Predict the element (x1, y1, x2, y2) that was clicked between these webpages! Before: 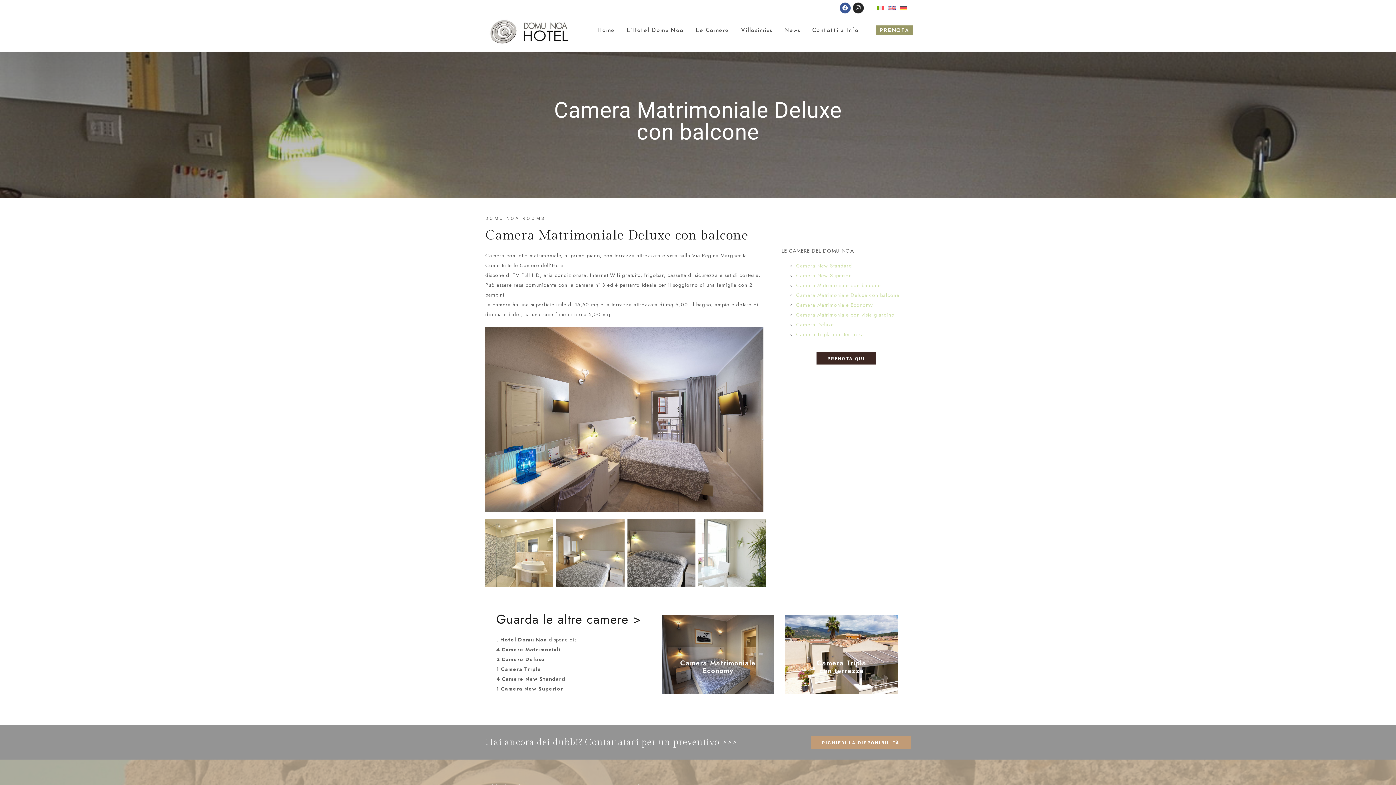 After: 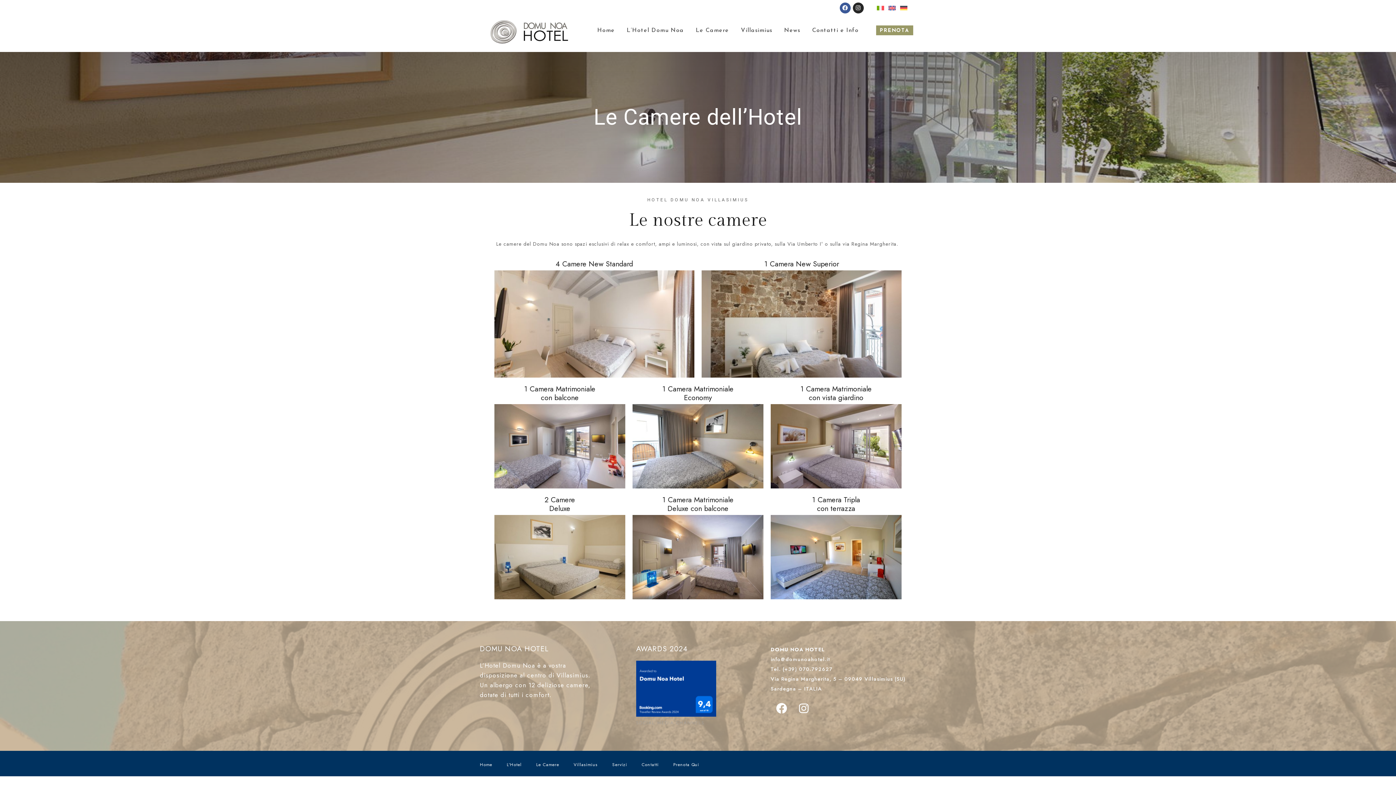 Action: label: Guarda le altre camere > bbox: (496, 610, 641, 628)